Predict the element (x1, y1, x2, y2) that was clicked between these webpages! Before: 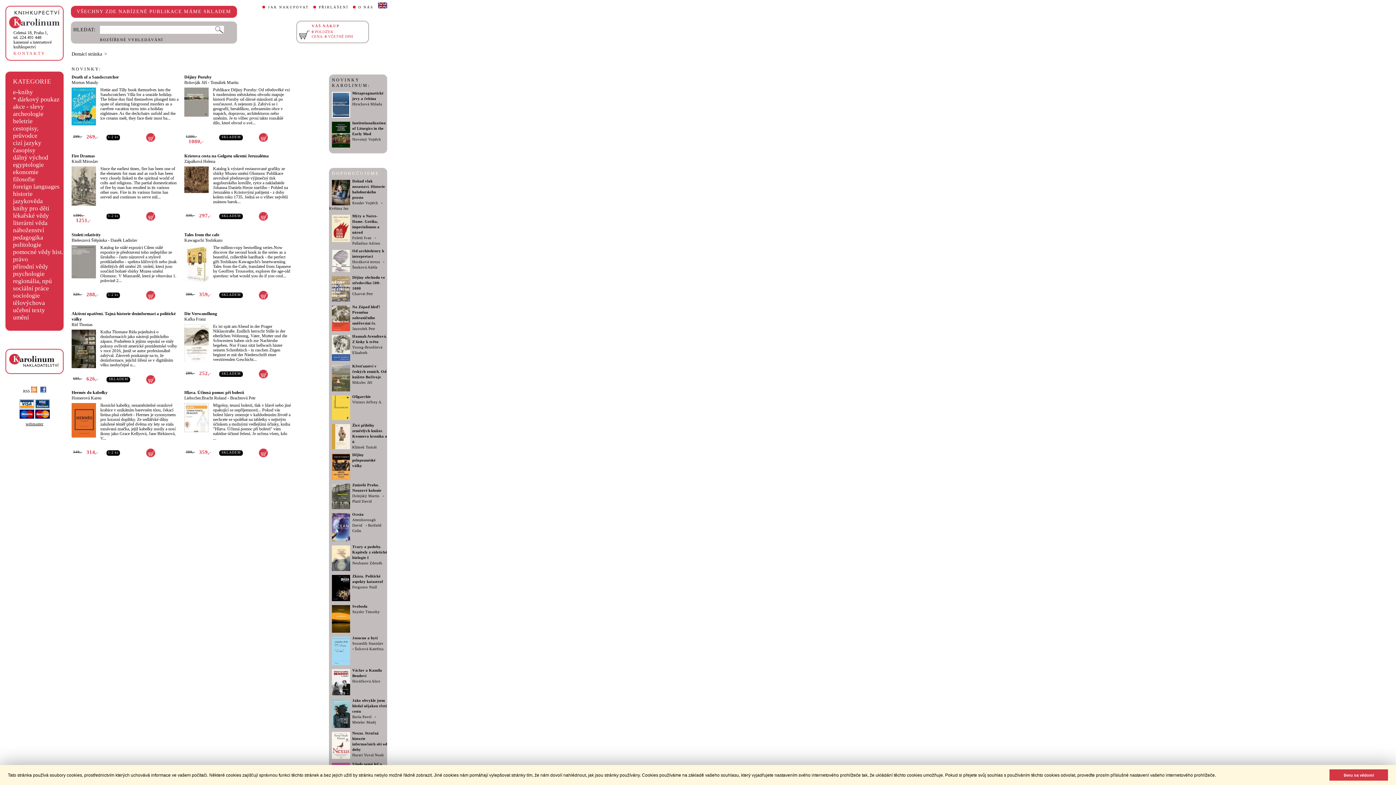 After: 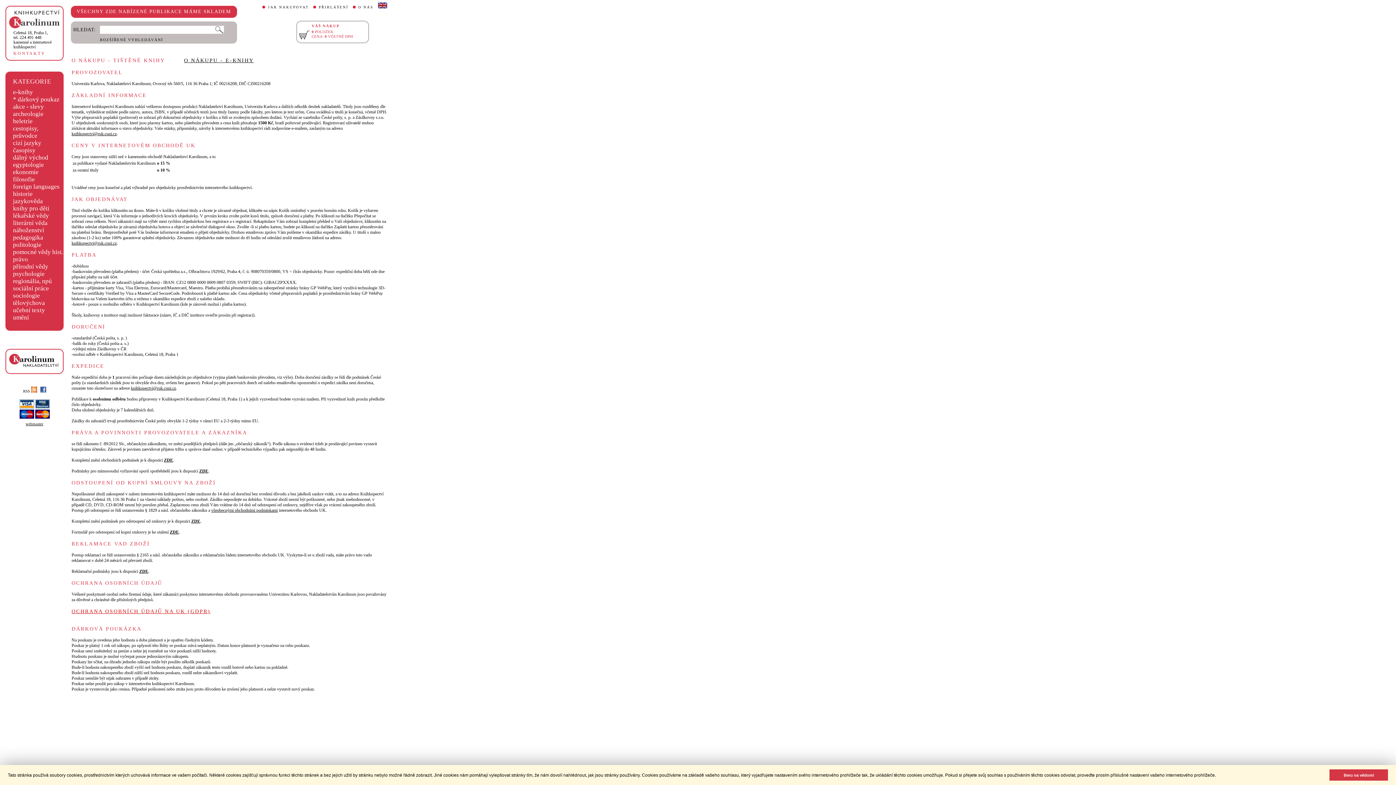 Action: label: JAK NAKUPOVAT bbox: (268, 5, 309, 9)